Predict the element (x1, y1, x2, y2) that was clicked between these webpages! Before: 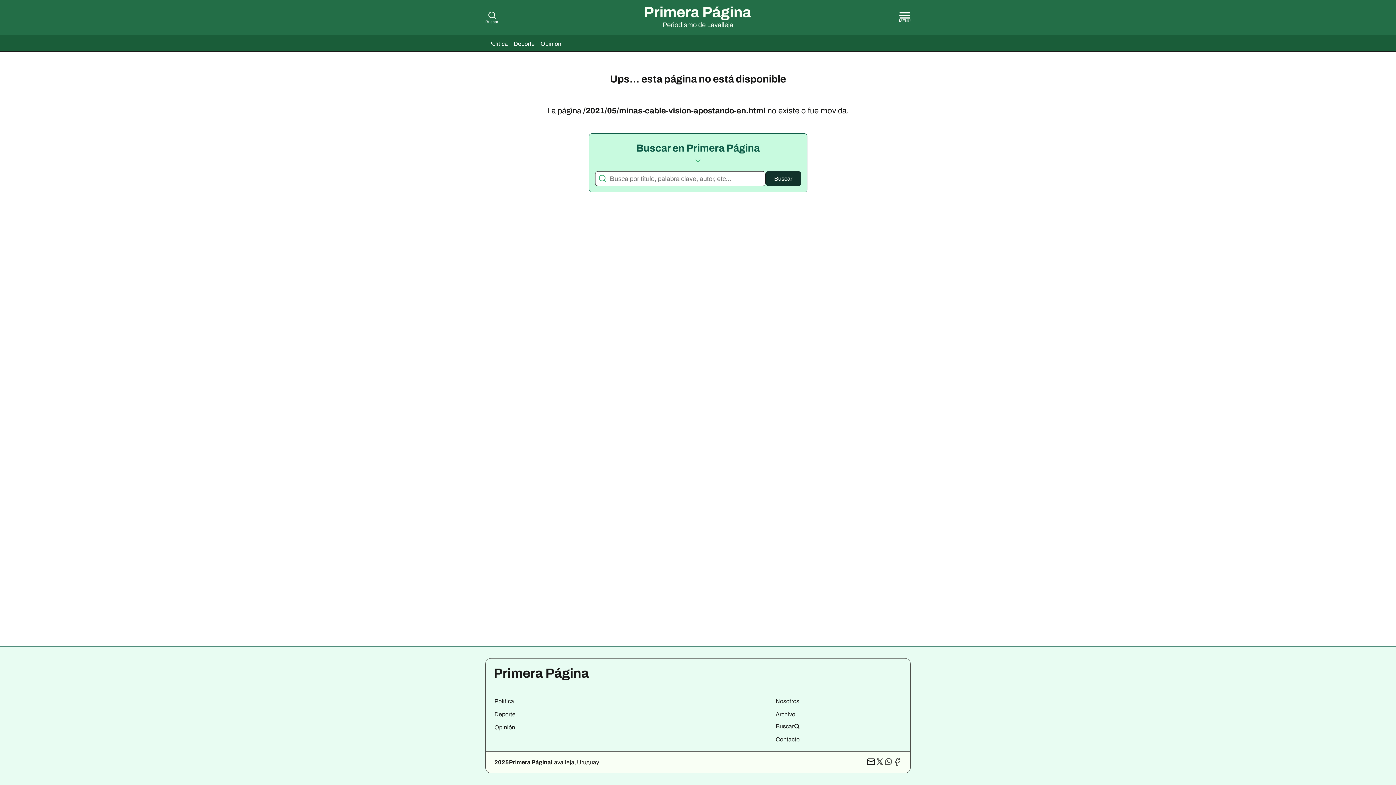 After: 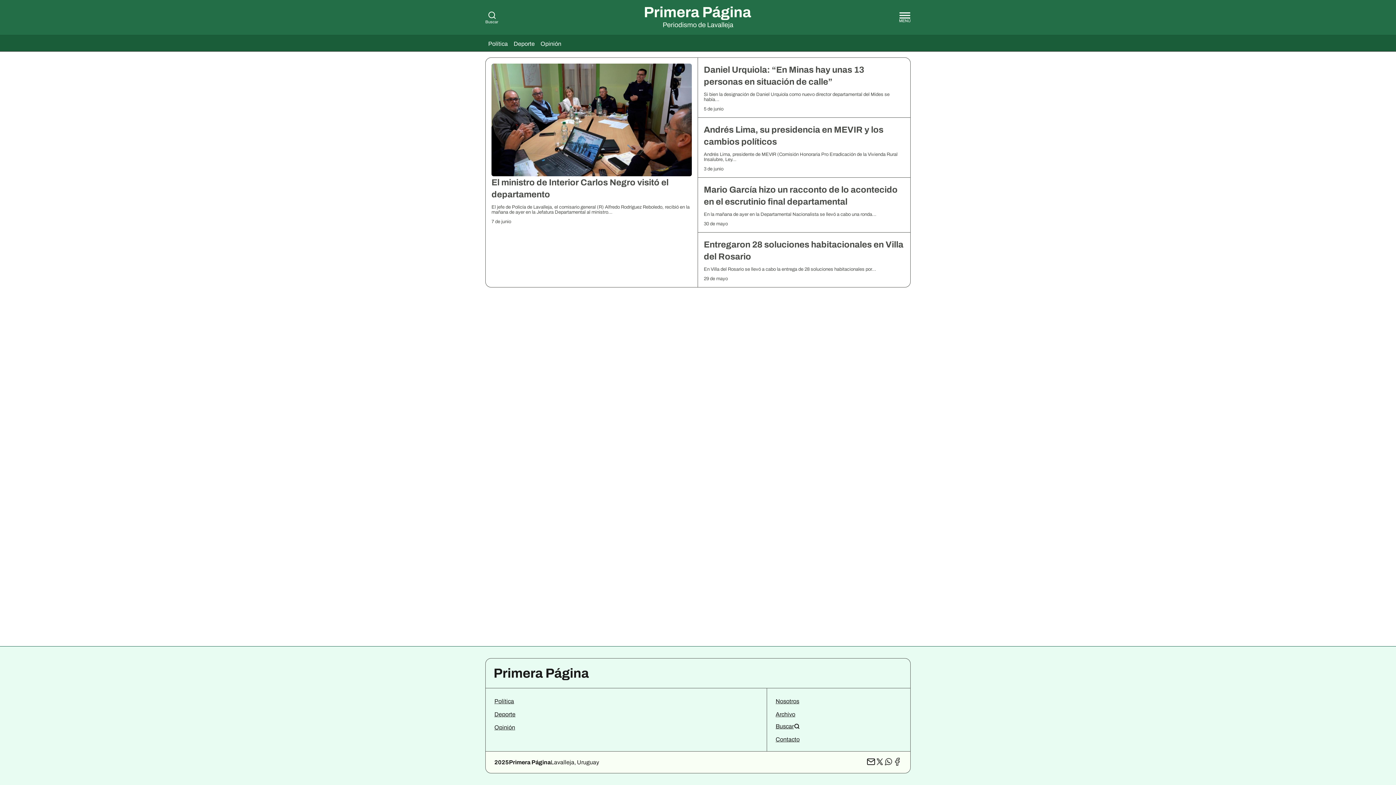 Action: label: Política bbox: (494, 698, 514, 704)